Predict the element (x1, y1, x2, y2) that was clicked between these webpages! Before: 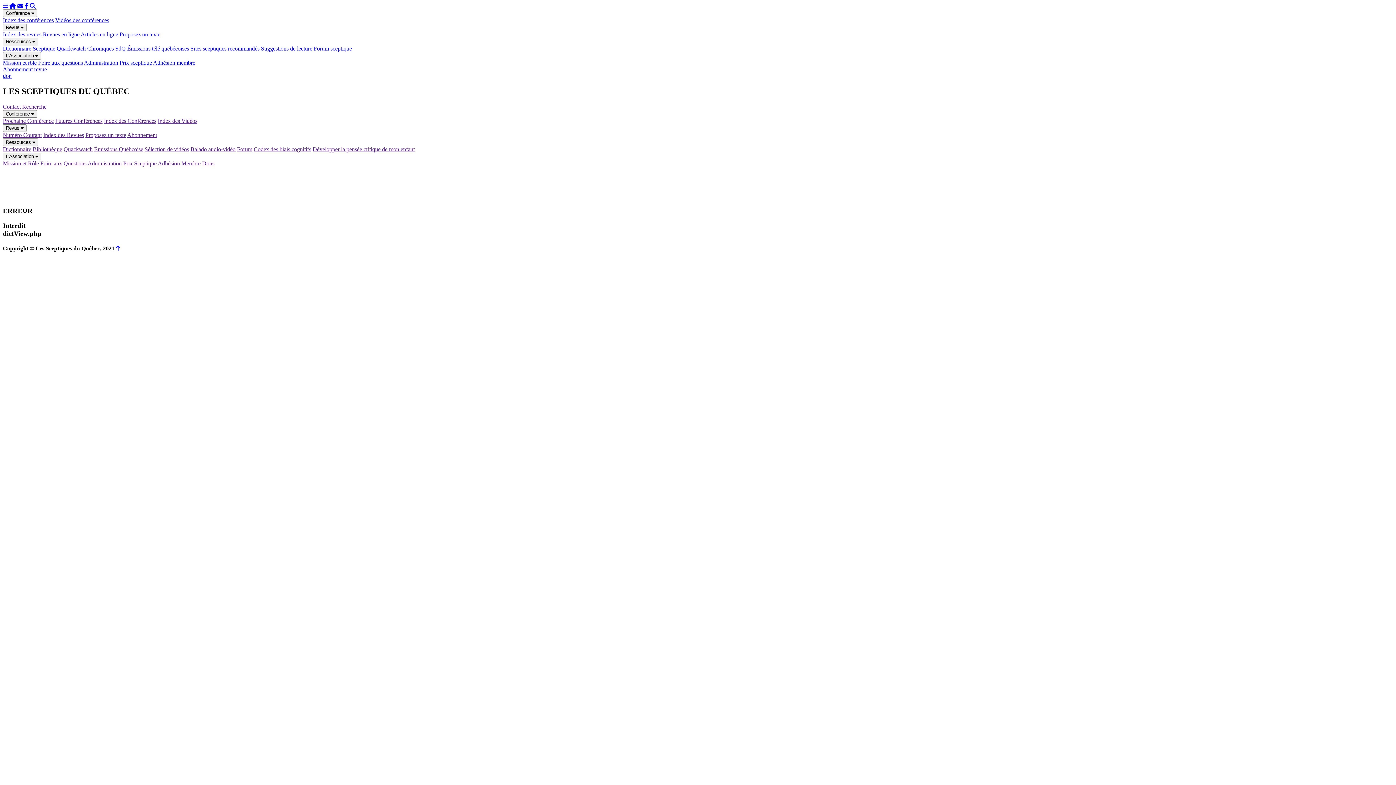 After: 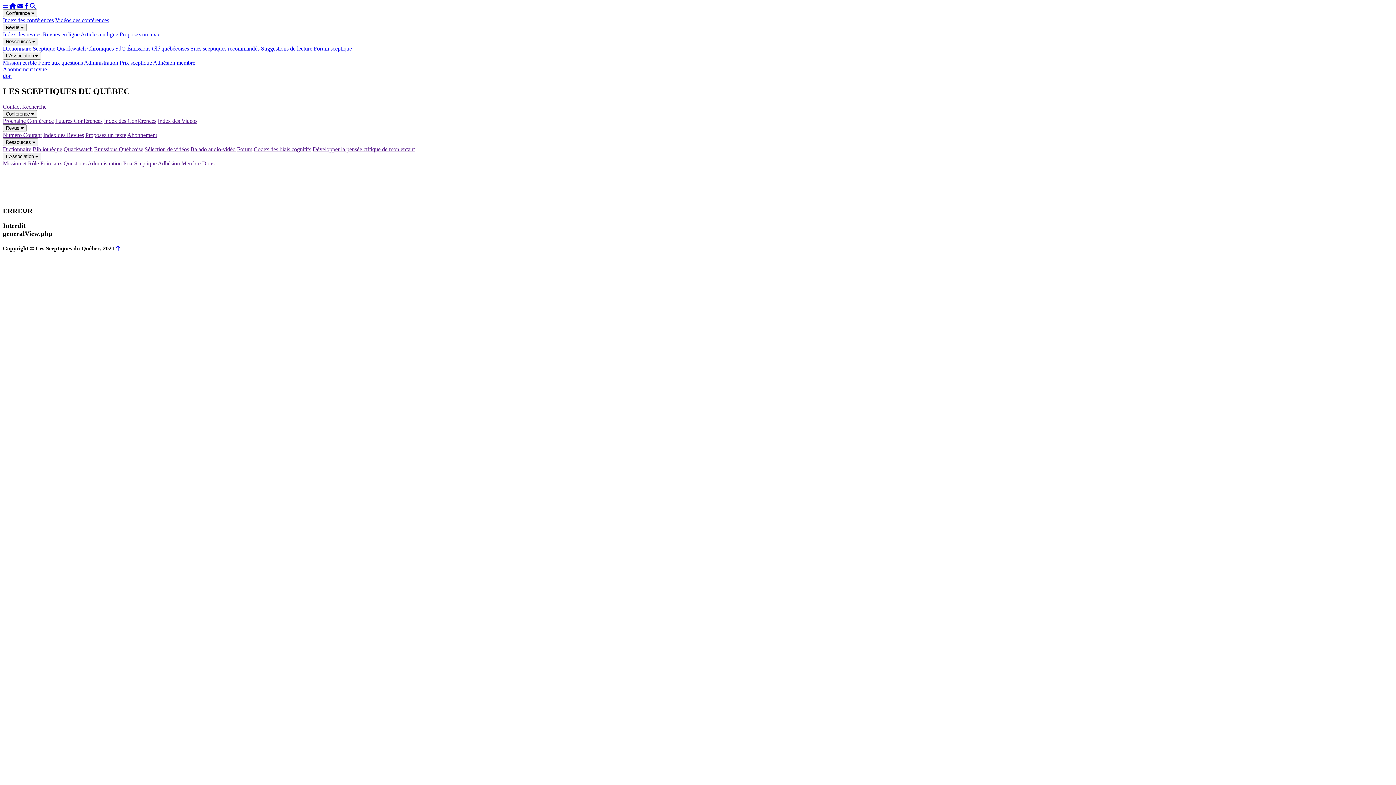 Action: label: Prix sceptique bbox: (119, 59, 152, 65)